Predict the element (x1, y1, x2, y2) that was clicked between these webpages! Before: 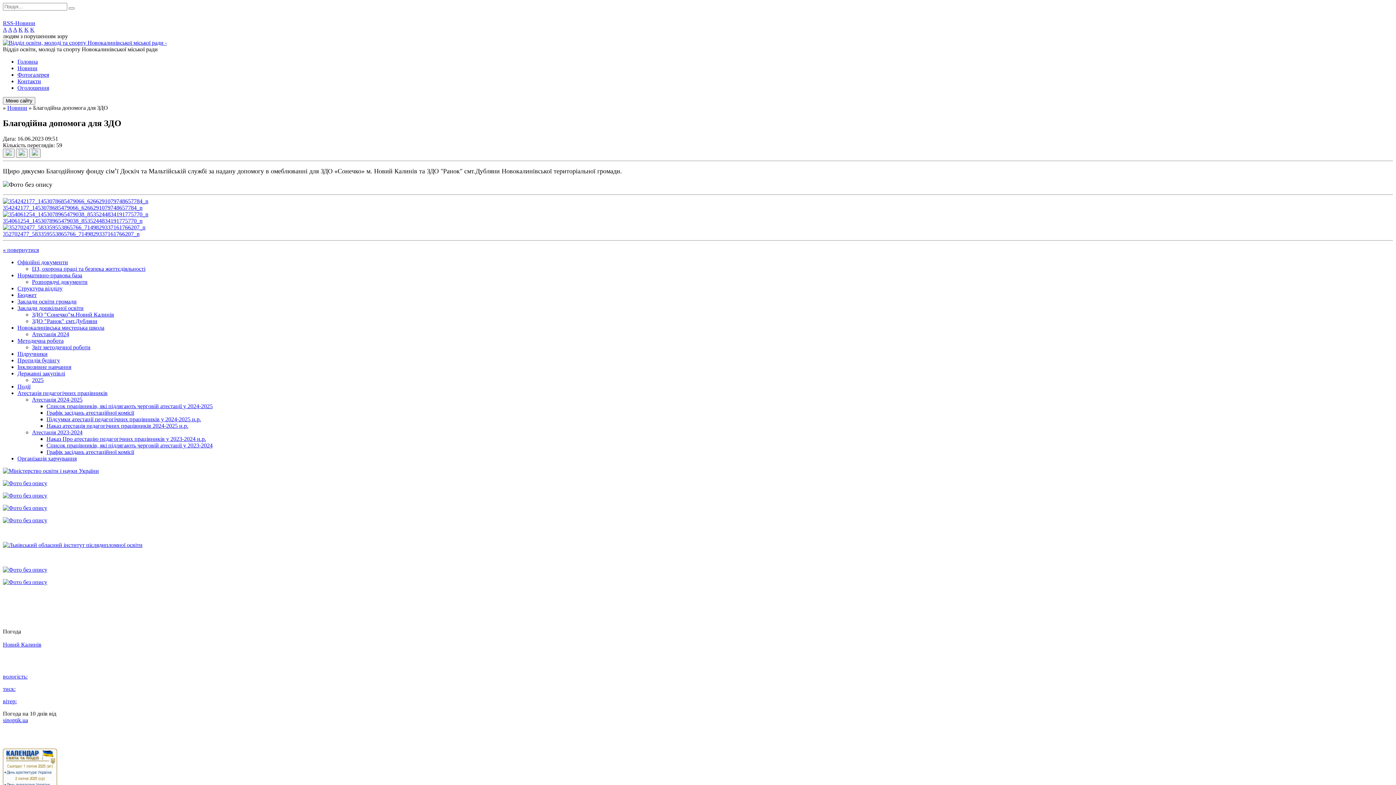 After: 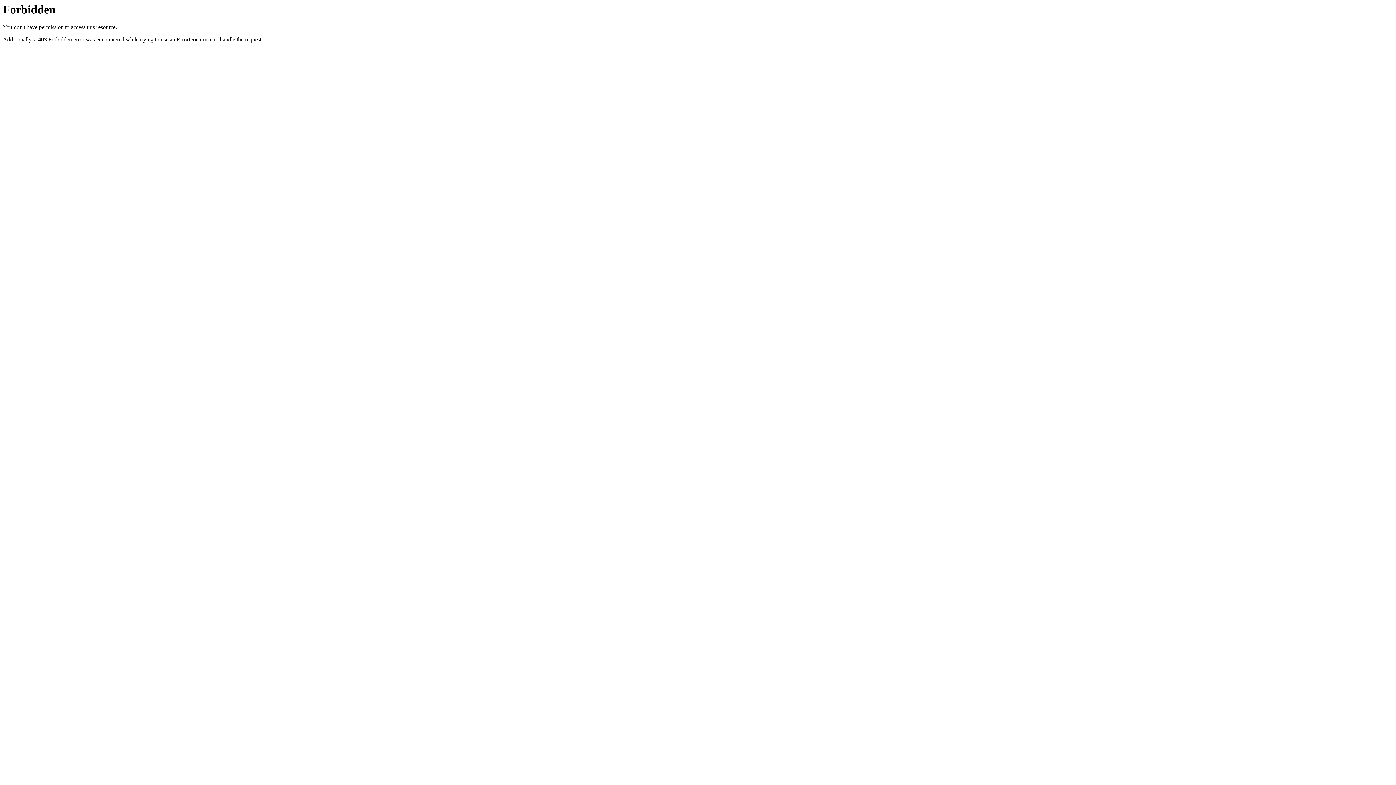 Action: bbox: (2, 579, 47, 585)